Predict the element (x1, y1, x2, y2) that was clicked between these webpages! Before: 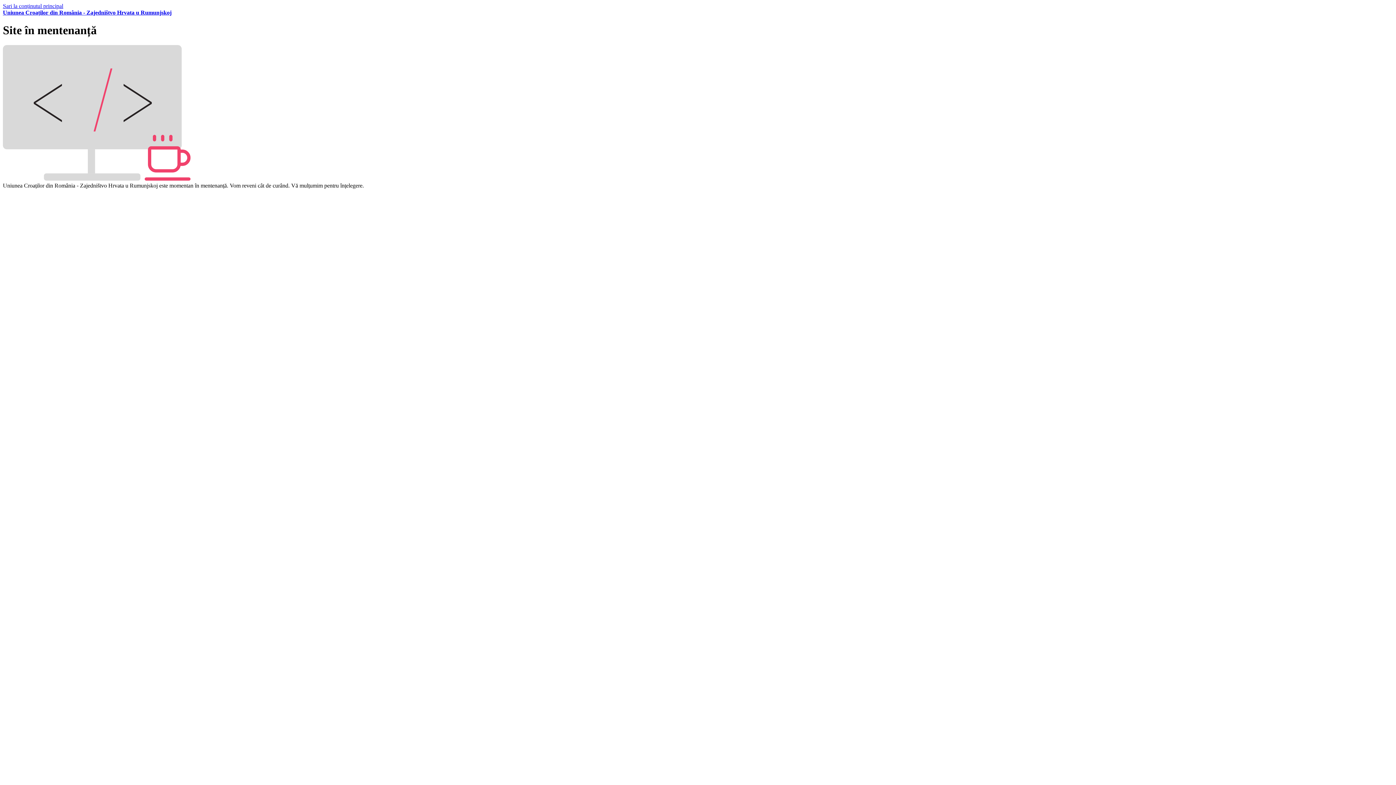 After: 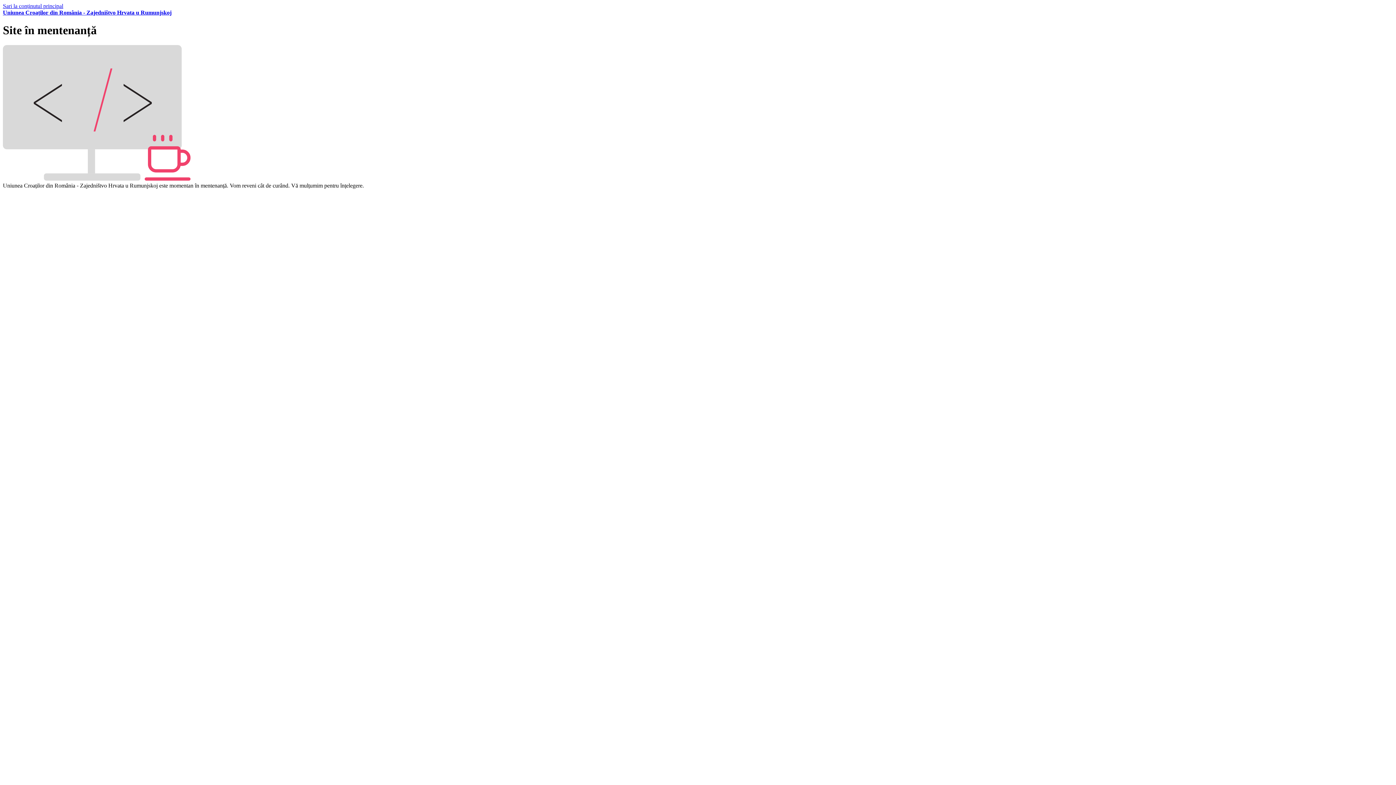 Action: bbox: (2, 2, 63, 9) label: Sari la conținutul principal